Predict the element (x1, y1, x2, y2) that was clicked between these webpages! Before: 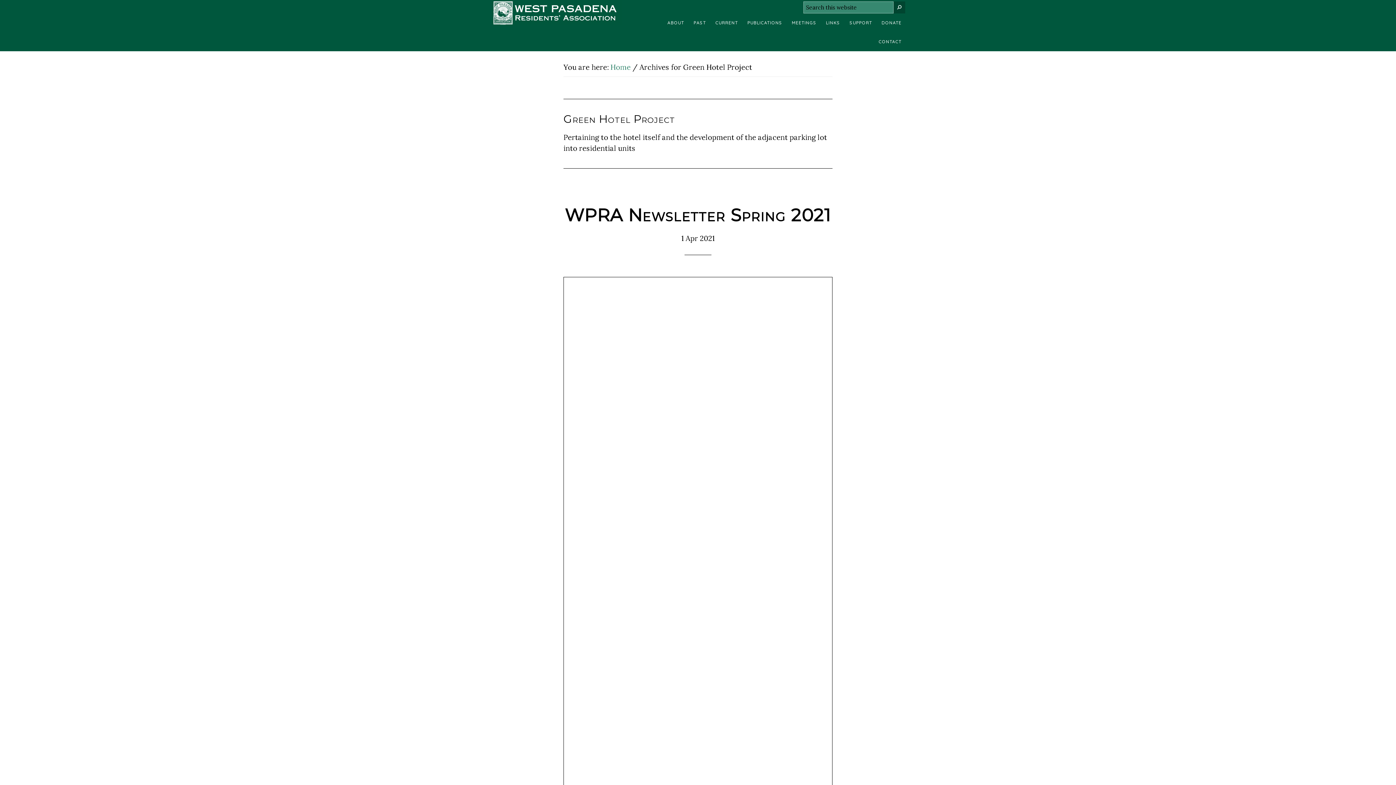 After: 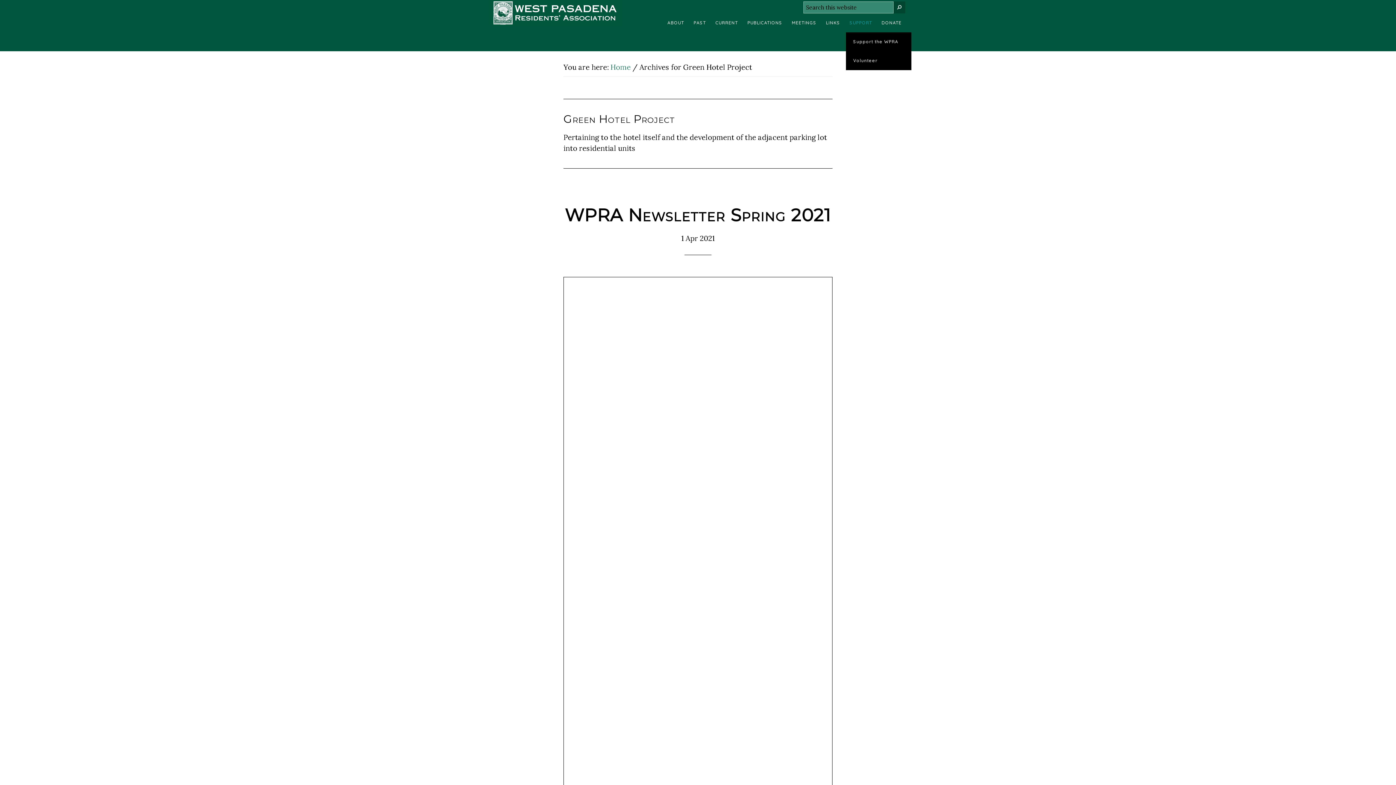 Action: label: SUPPORT bbox: (846, 13, 876, 32)